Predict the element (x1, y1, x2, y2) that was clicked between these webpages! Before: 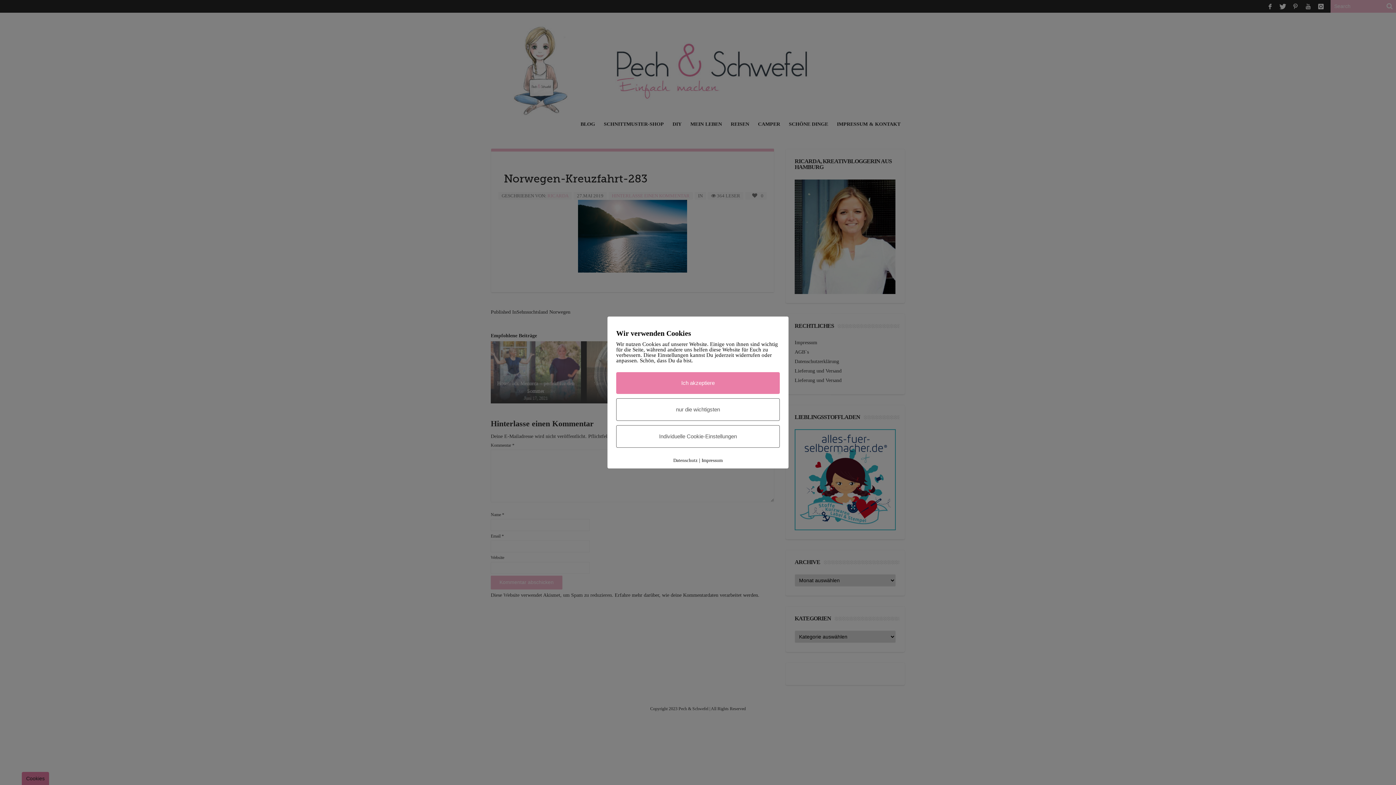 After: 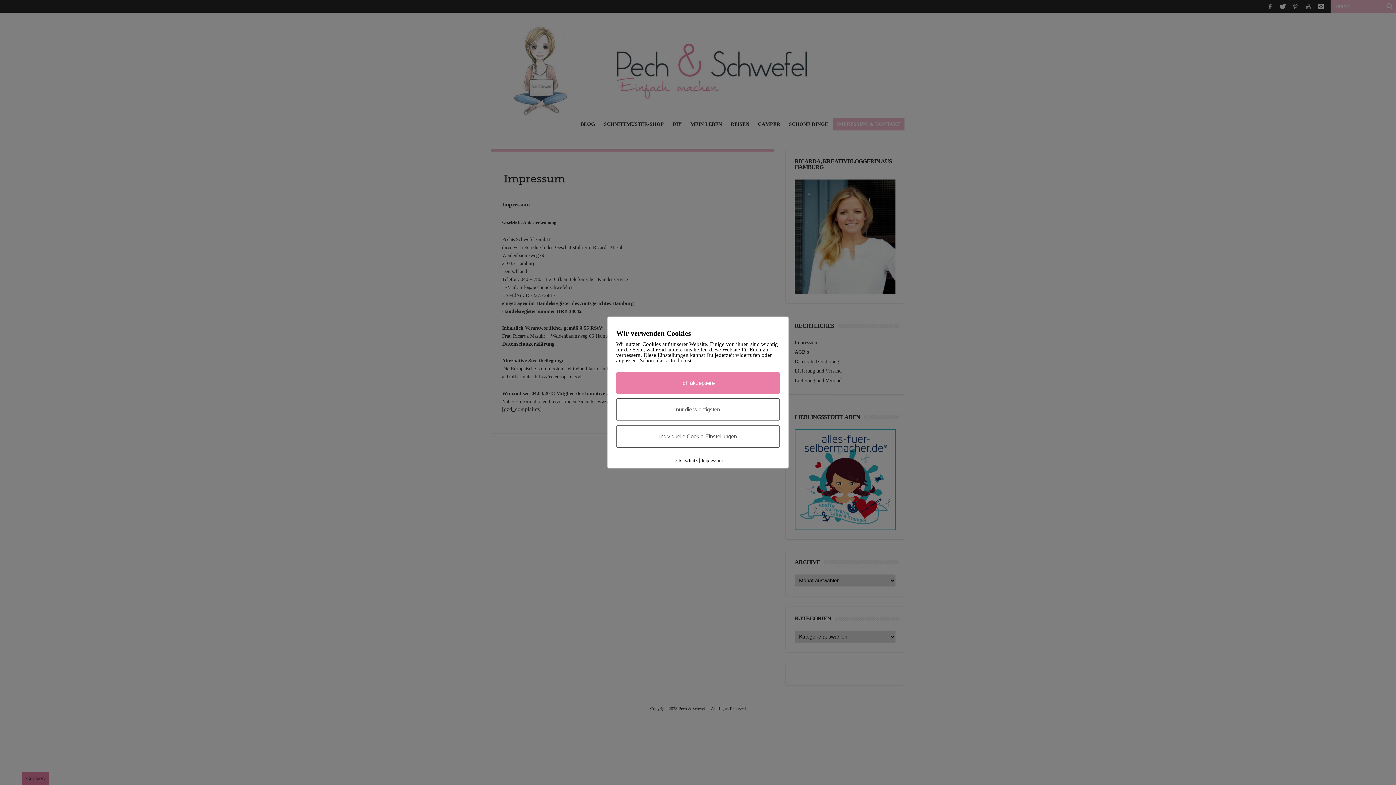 Action: label: Impressum bbox: (701, 457, 722, 463)